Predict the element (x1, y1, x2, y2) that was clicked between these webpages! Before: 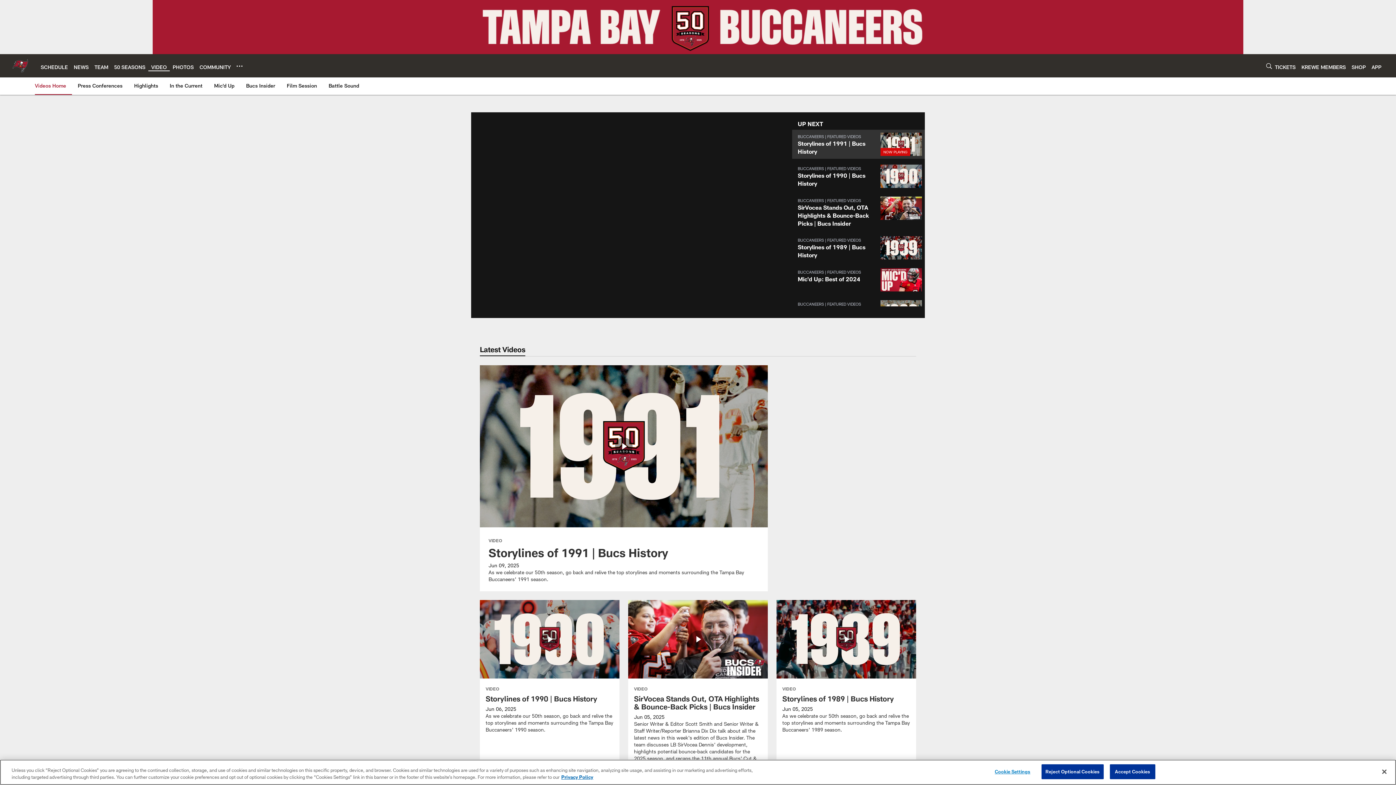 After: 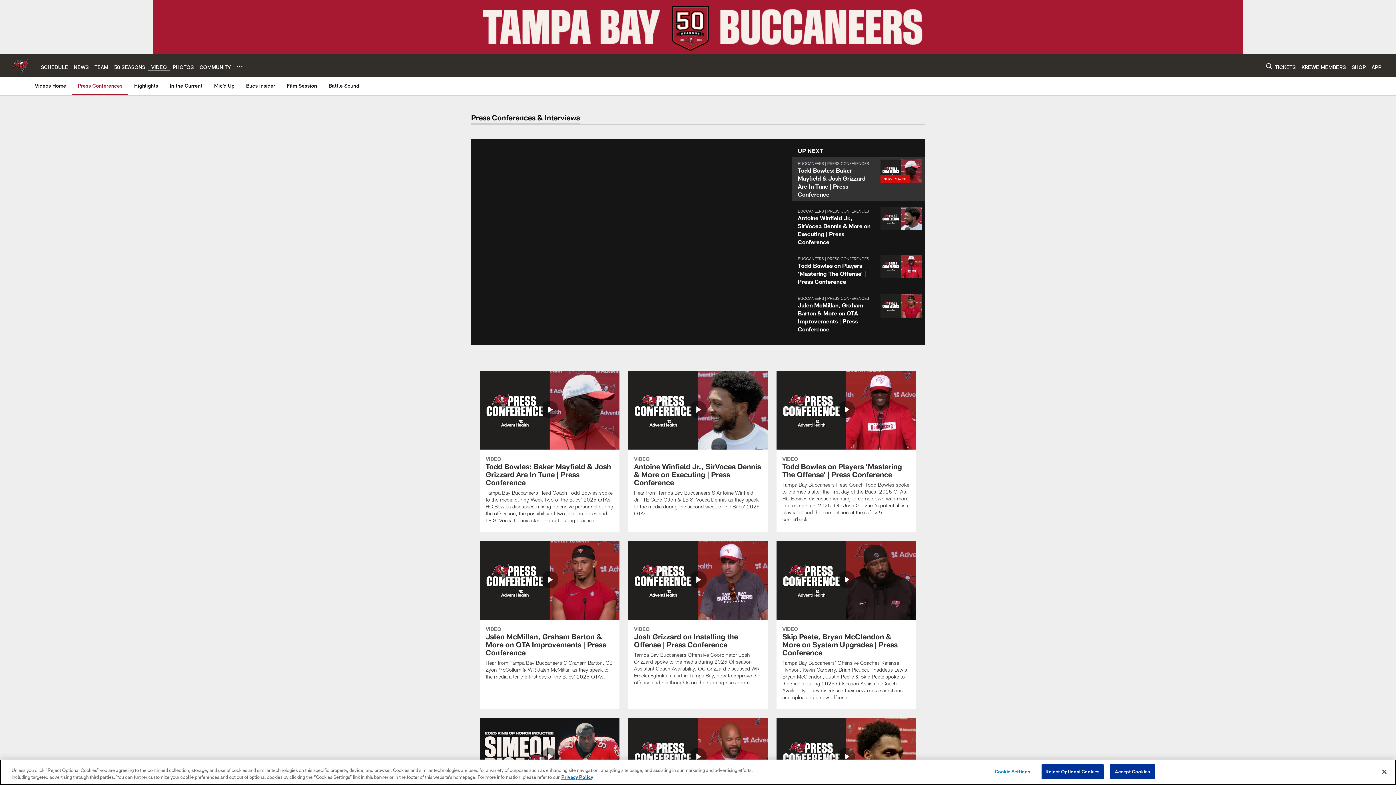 Action: bbox: (74, 77, 125, 94) label: Press Conferences